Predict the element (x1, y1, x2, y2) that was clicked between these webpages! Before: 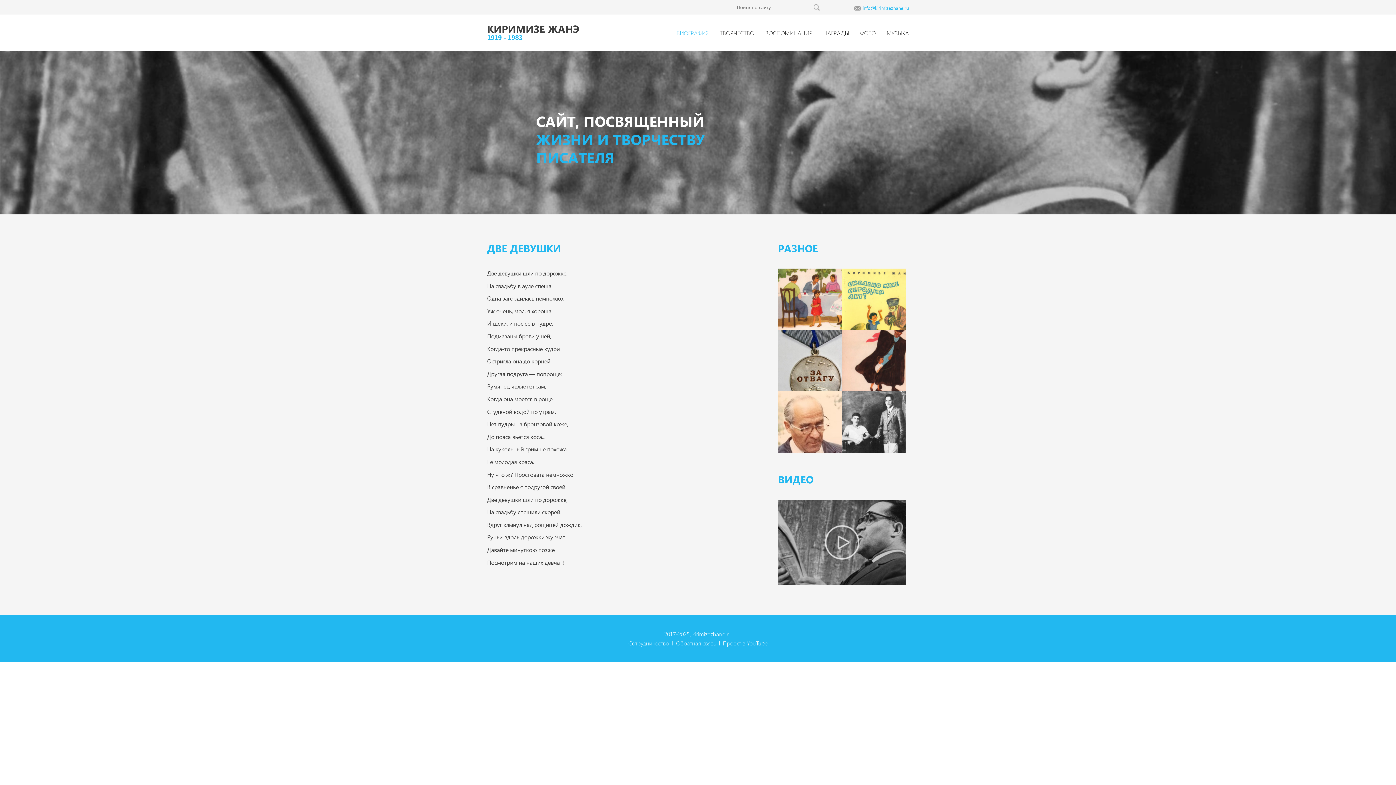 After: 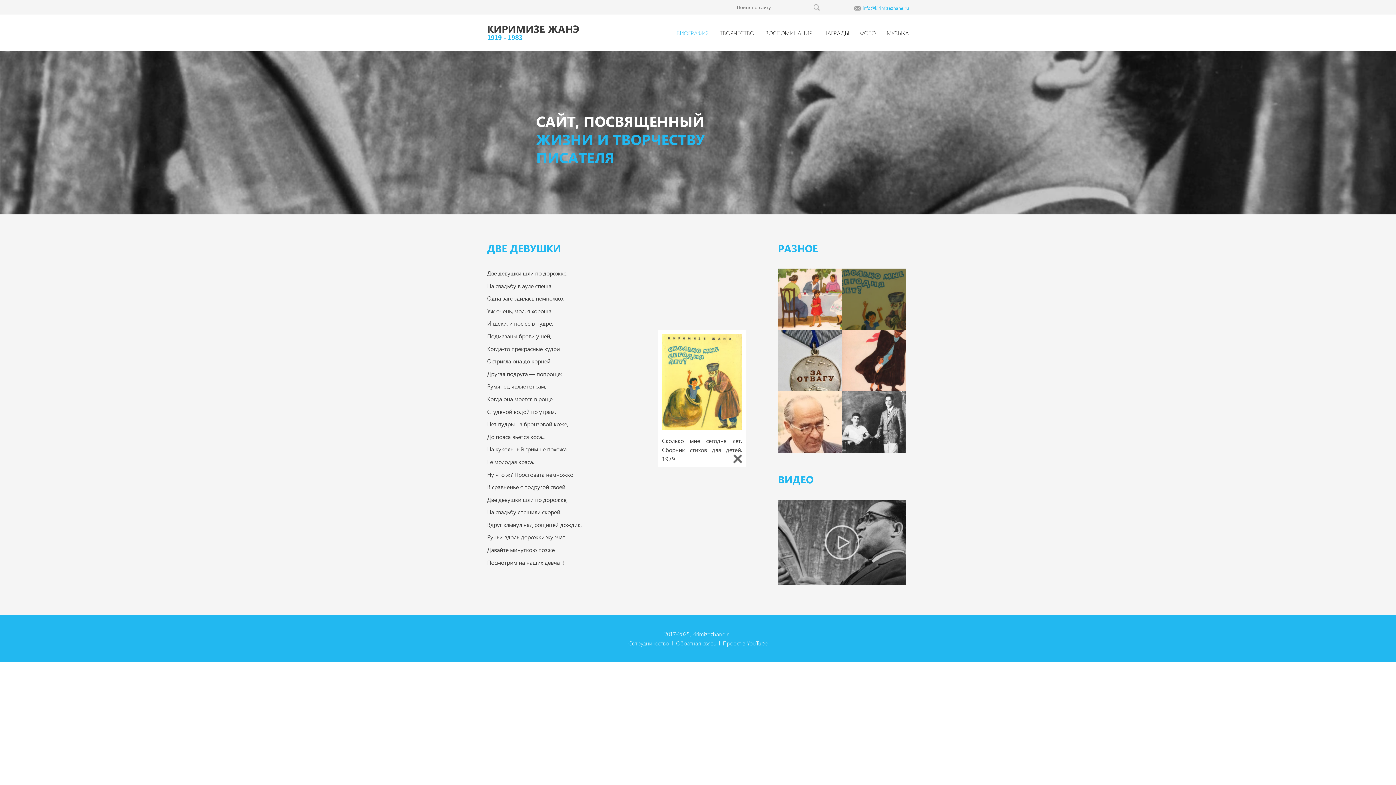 Action: bbox: (842, 268, 906, 330)